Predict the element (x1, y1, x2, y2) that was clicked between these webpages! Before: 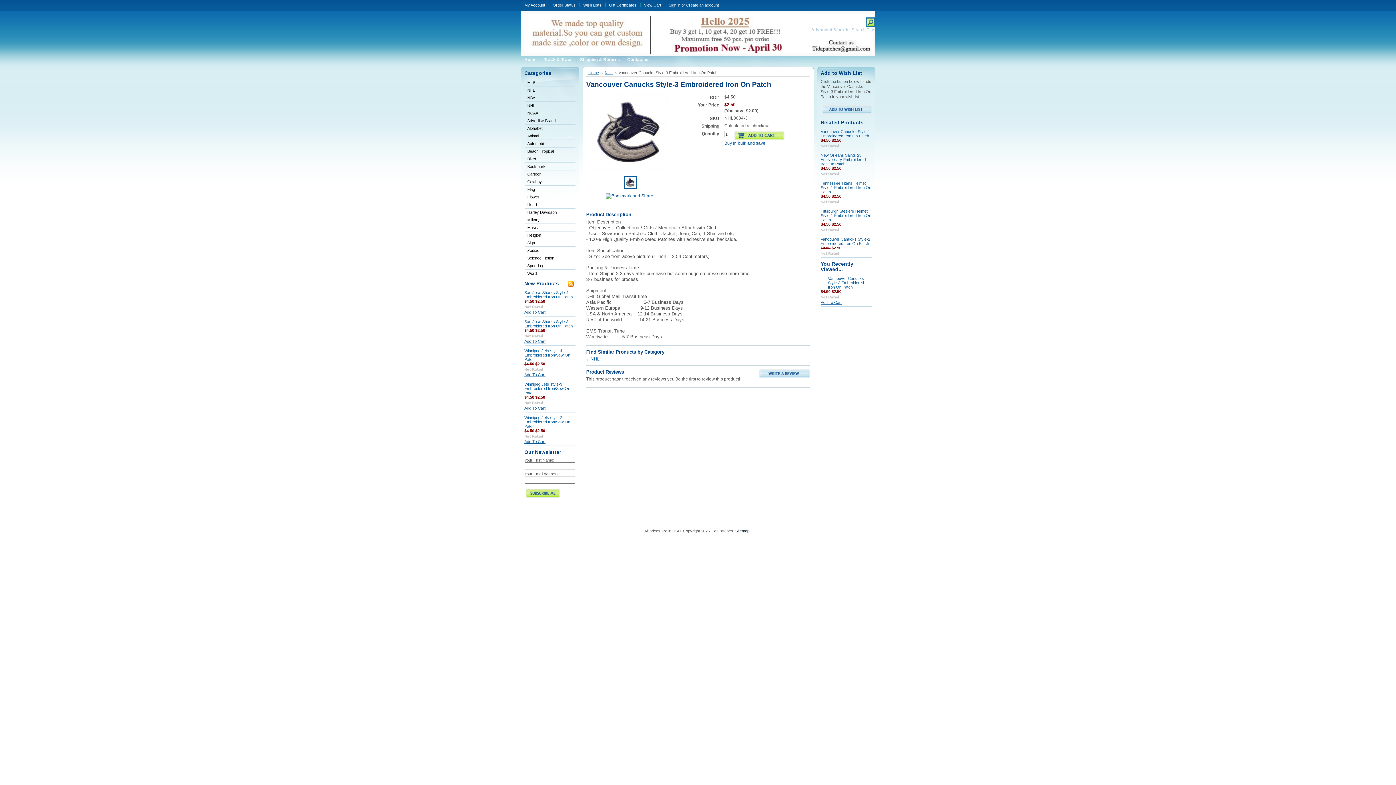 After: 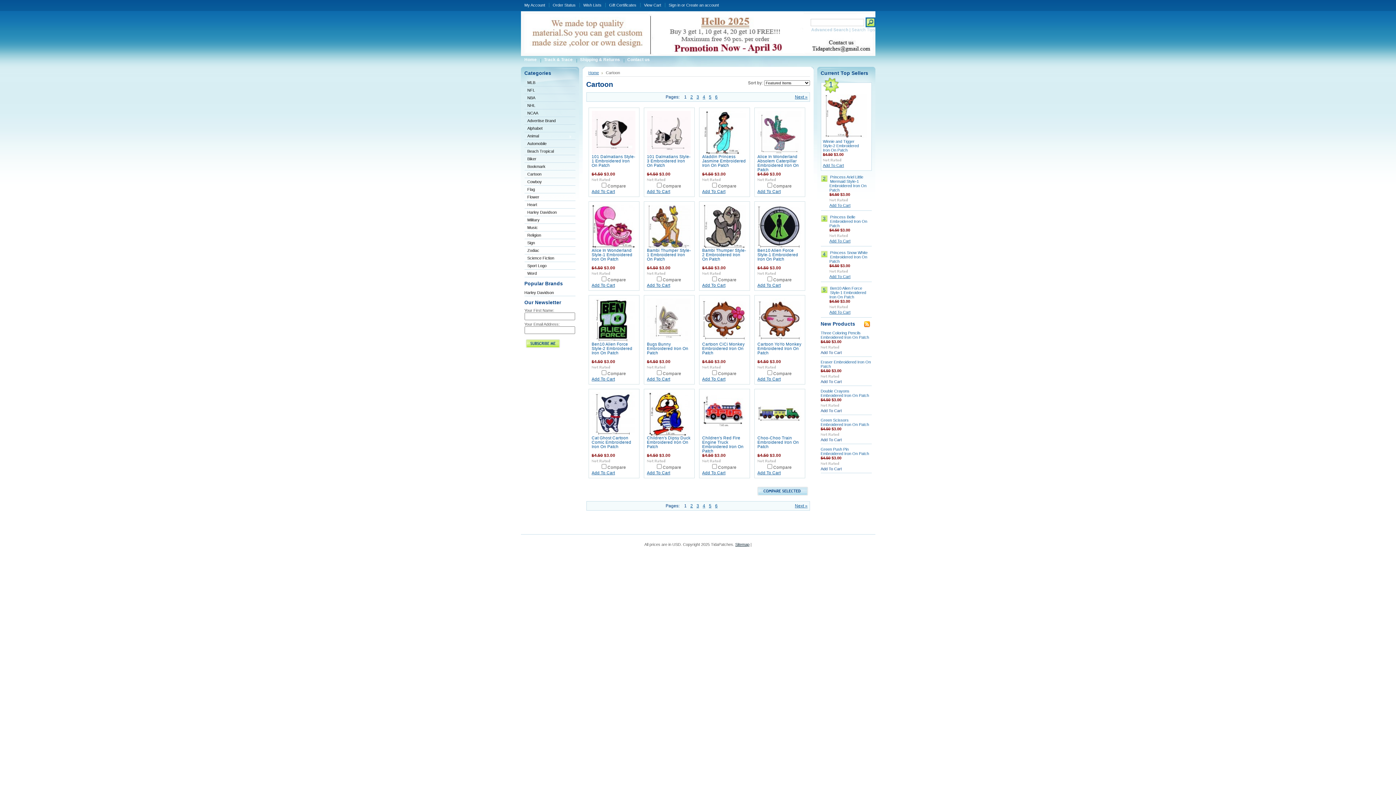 Action: label: Cartoon bbox: (524, 170, 575, 177)